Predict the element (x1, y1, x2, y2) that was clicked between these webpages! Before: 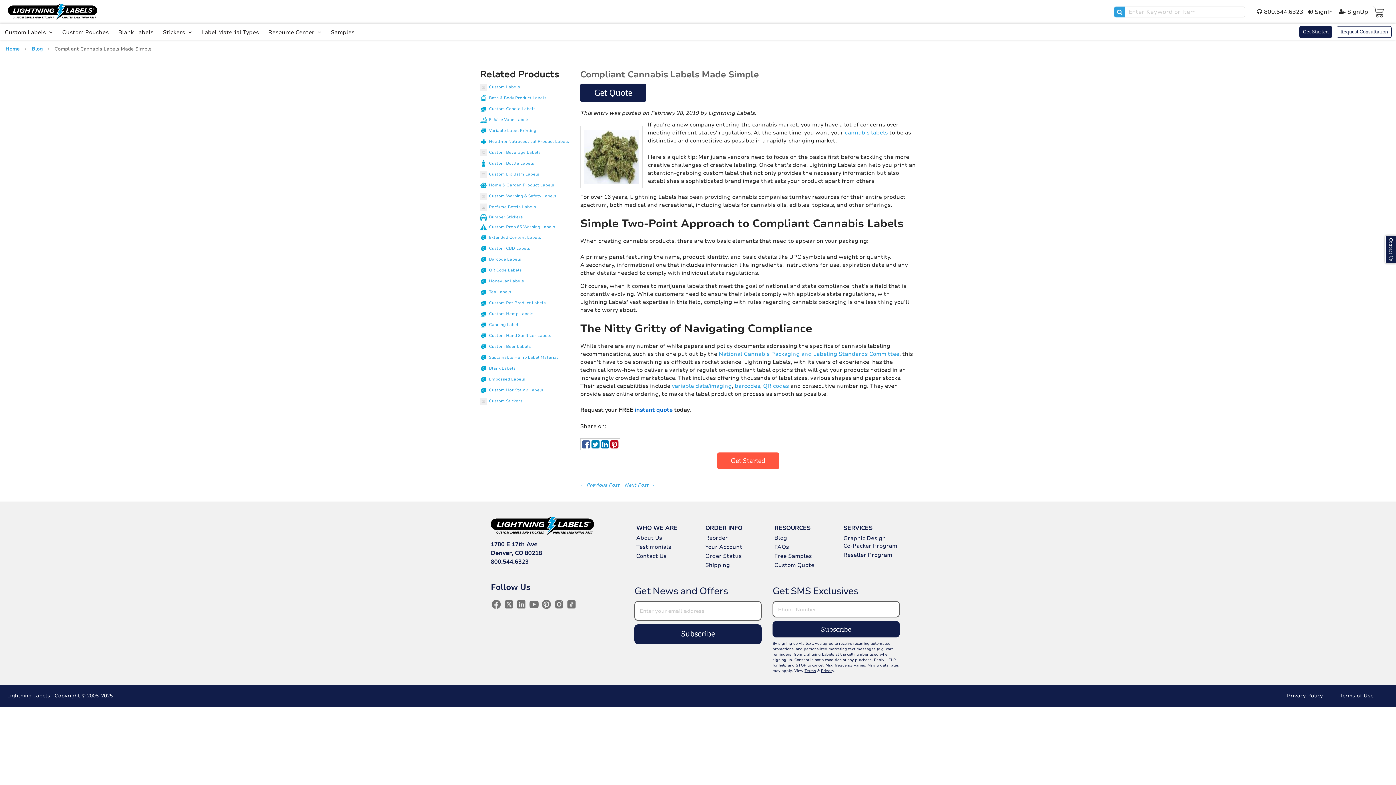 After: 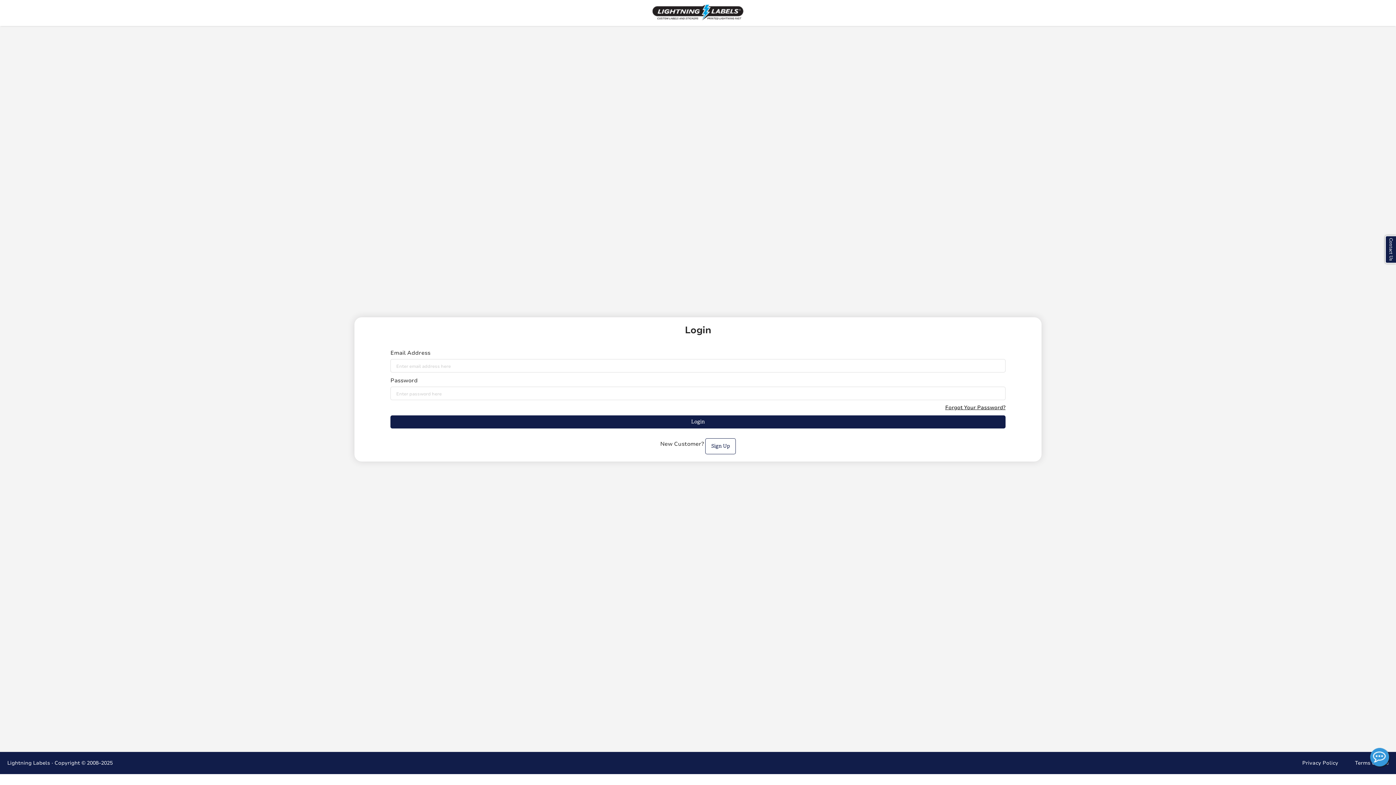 Action: bbox: (705, 543, 742, 550) label: Your Account